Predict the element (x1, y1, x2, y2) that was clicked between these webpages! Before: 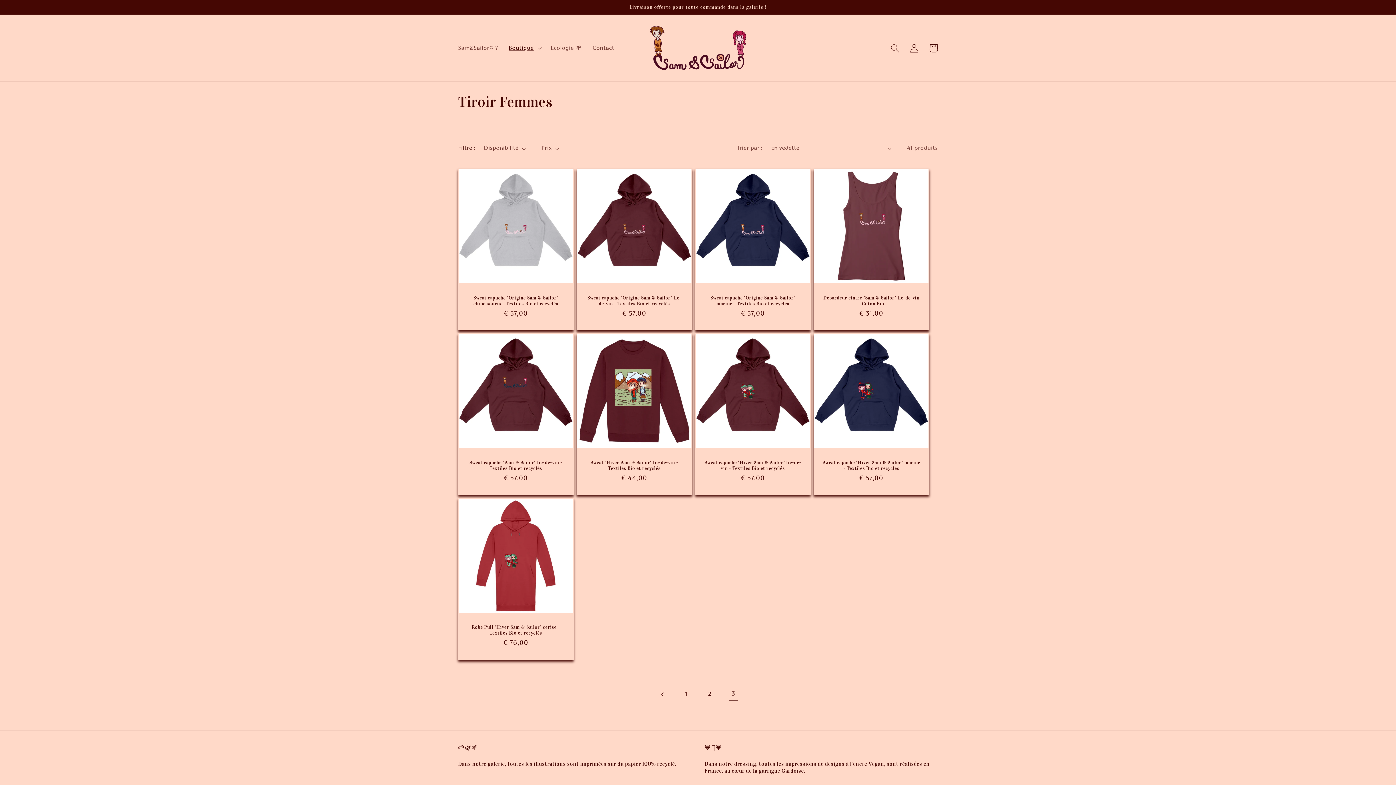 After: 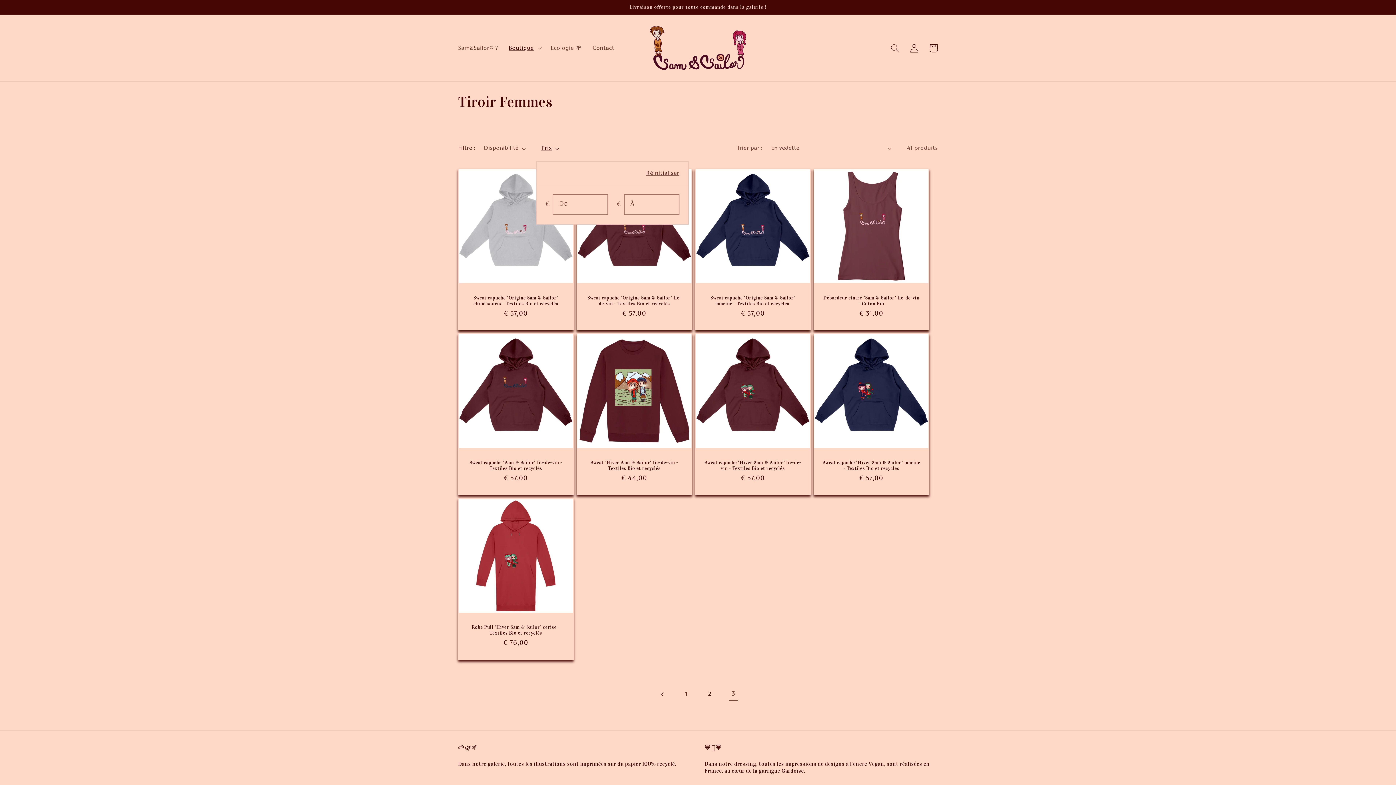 Action: label: Prix bbox: (541, 144, 559, 152)